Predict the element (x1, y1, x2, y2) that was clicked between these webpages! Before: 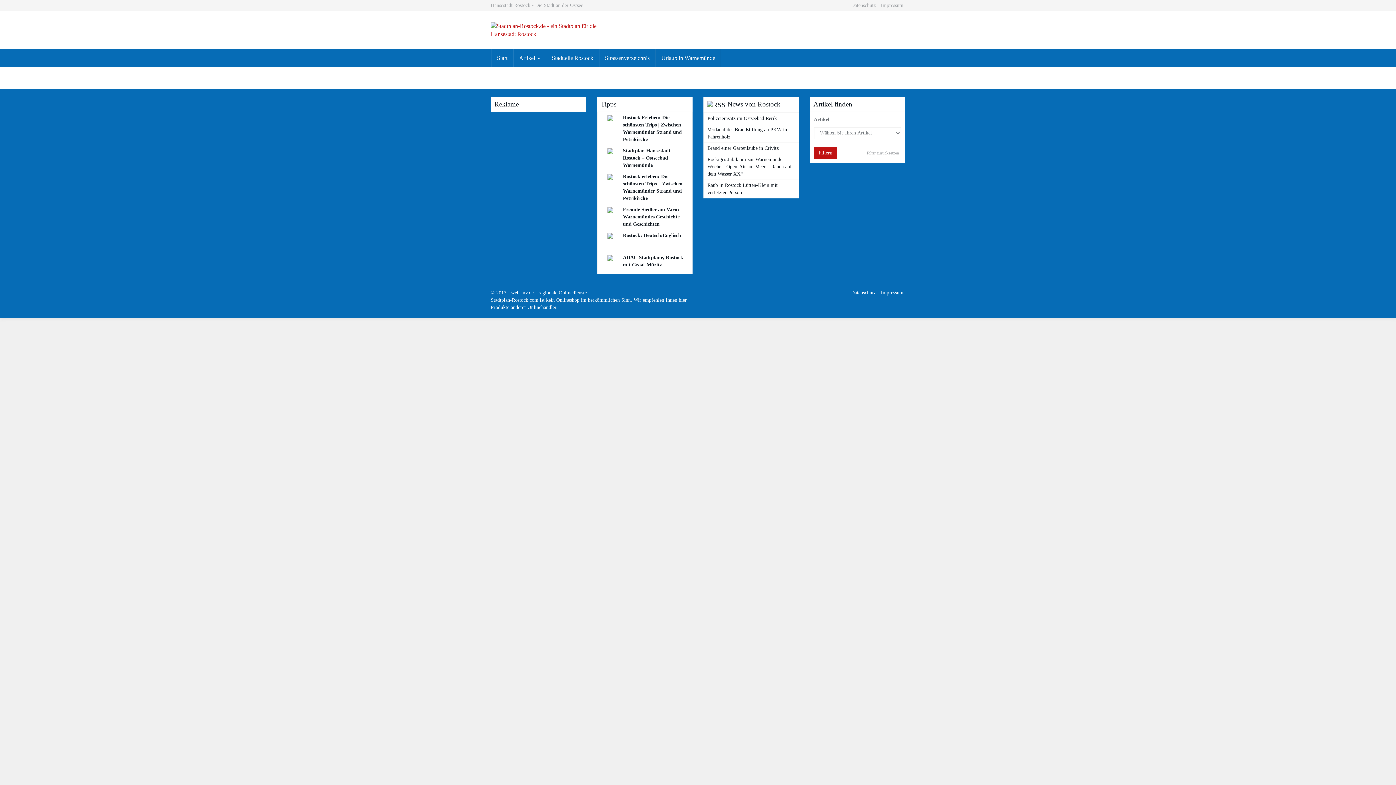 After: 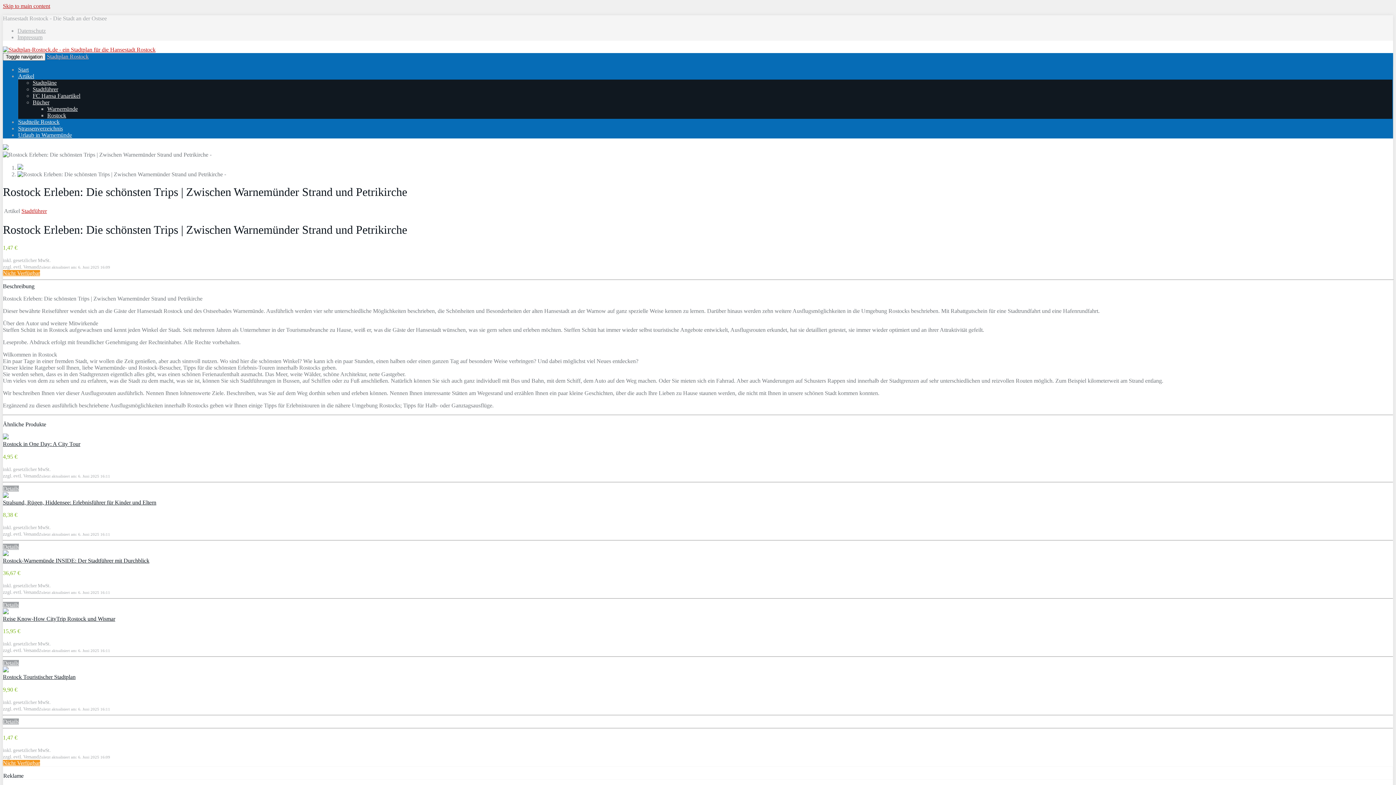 Action: label: Rostock Erleben: Die schönsten Trips | Zwischen Warnemünder Strand und Petrikirche bbox: (597, 112, 692, 145)